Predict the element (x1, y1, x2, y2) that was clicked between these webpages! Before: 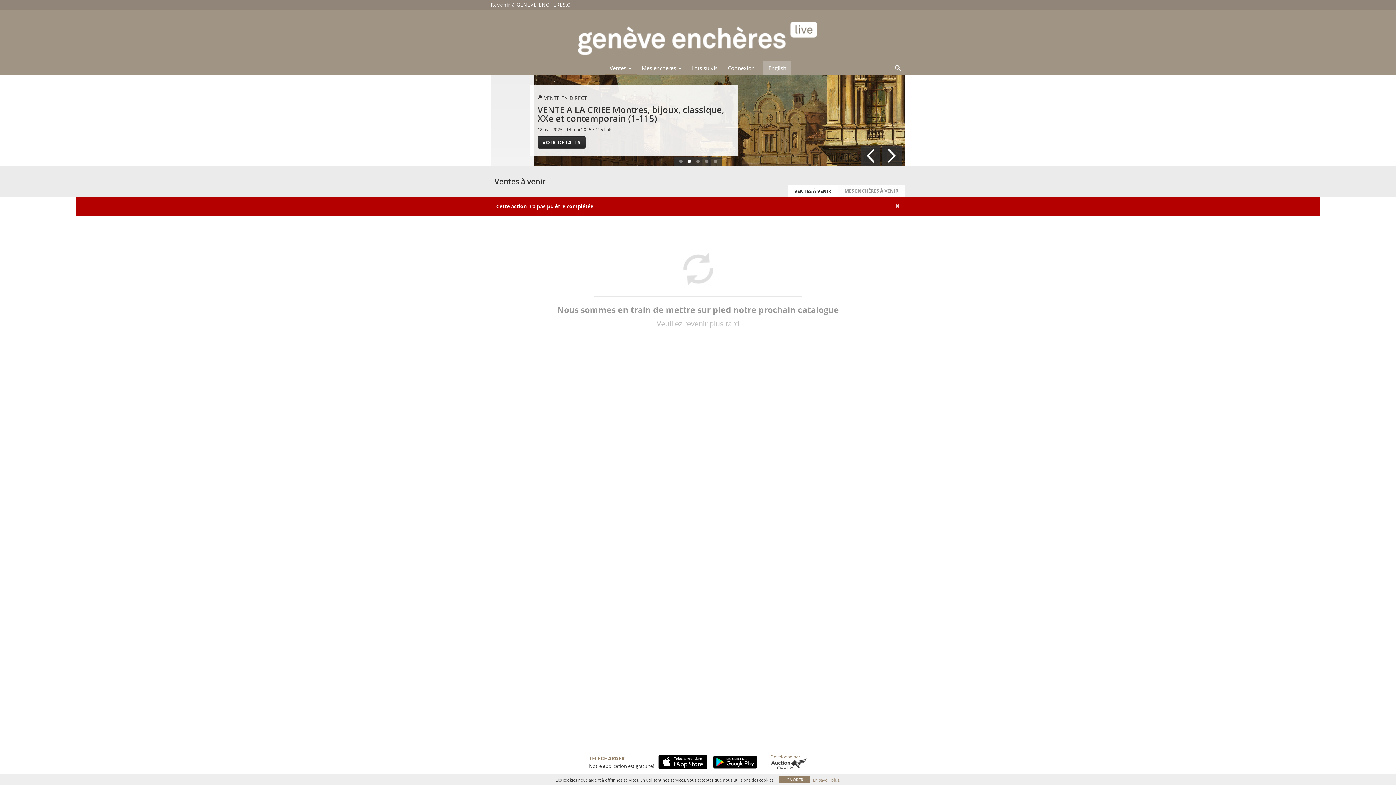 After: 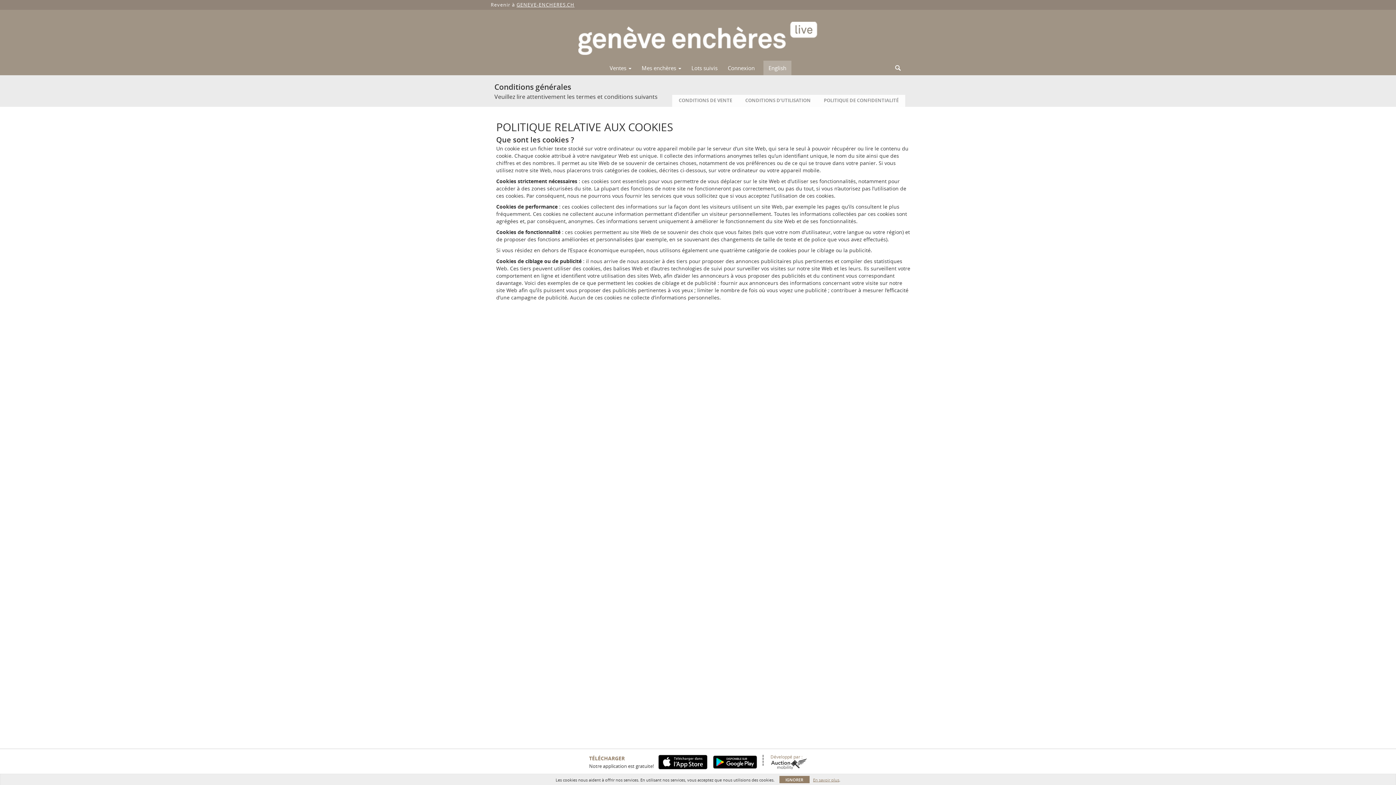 Action: label: En savoir plus bbox: (813, 777, 839, 783)